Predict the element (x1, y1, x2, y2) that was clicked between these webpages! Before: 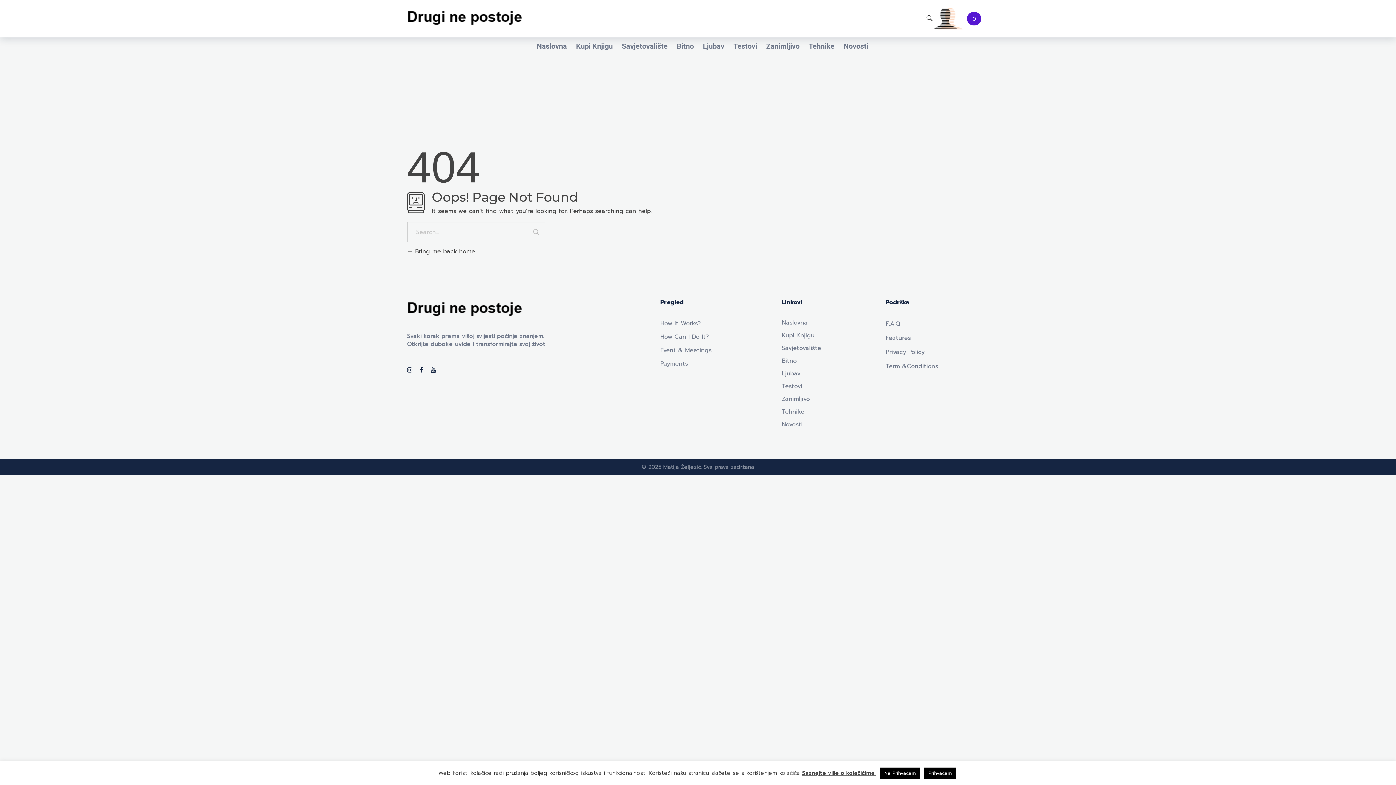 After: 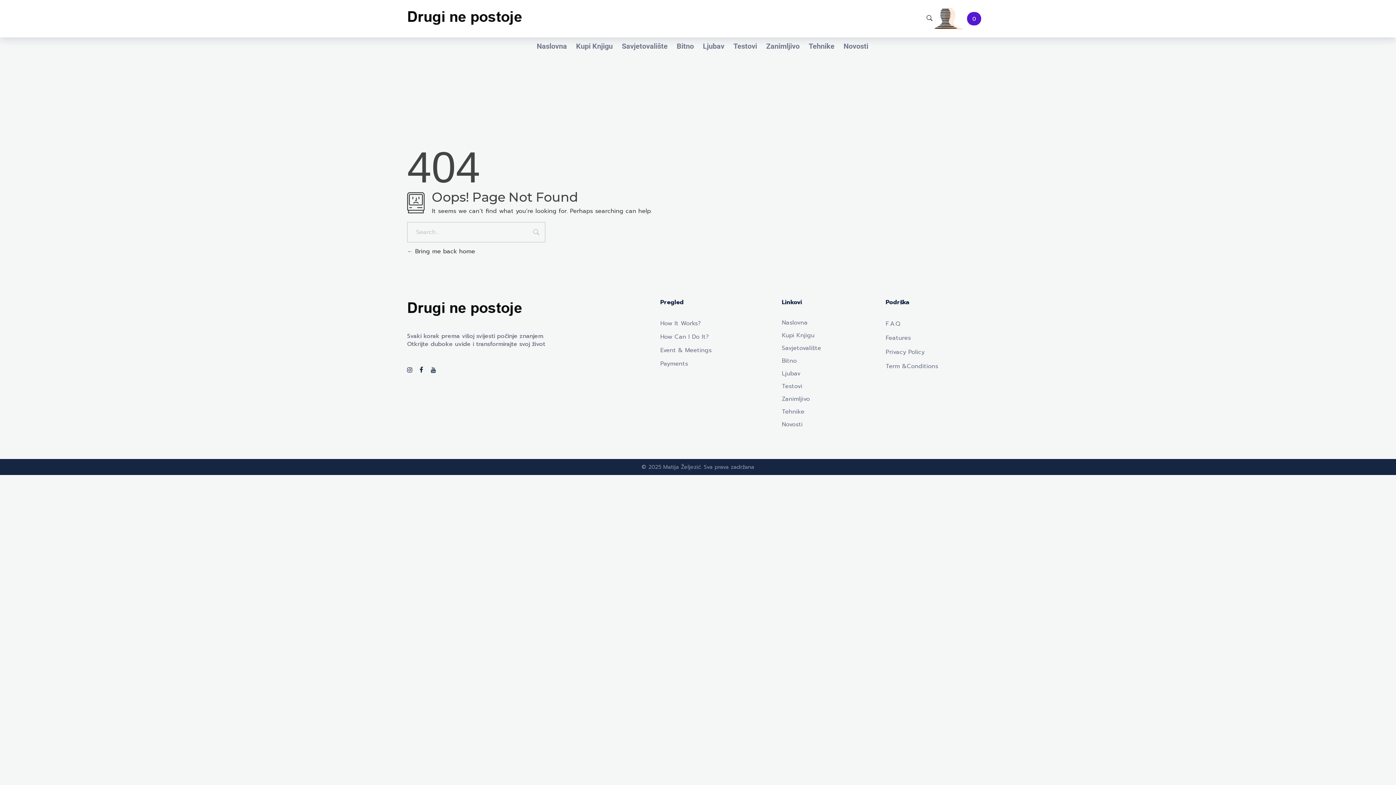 Action: label: Ne Prihvaćam bbox: (880, 768, 920, 779)